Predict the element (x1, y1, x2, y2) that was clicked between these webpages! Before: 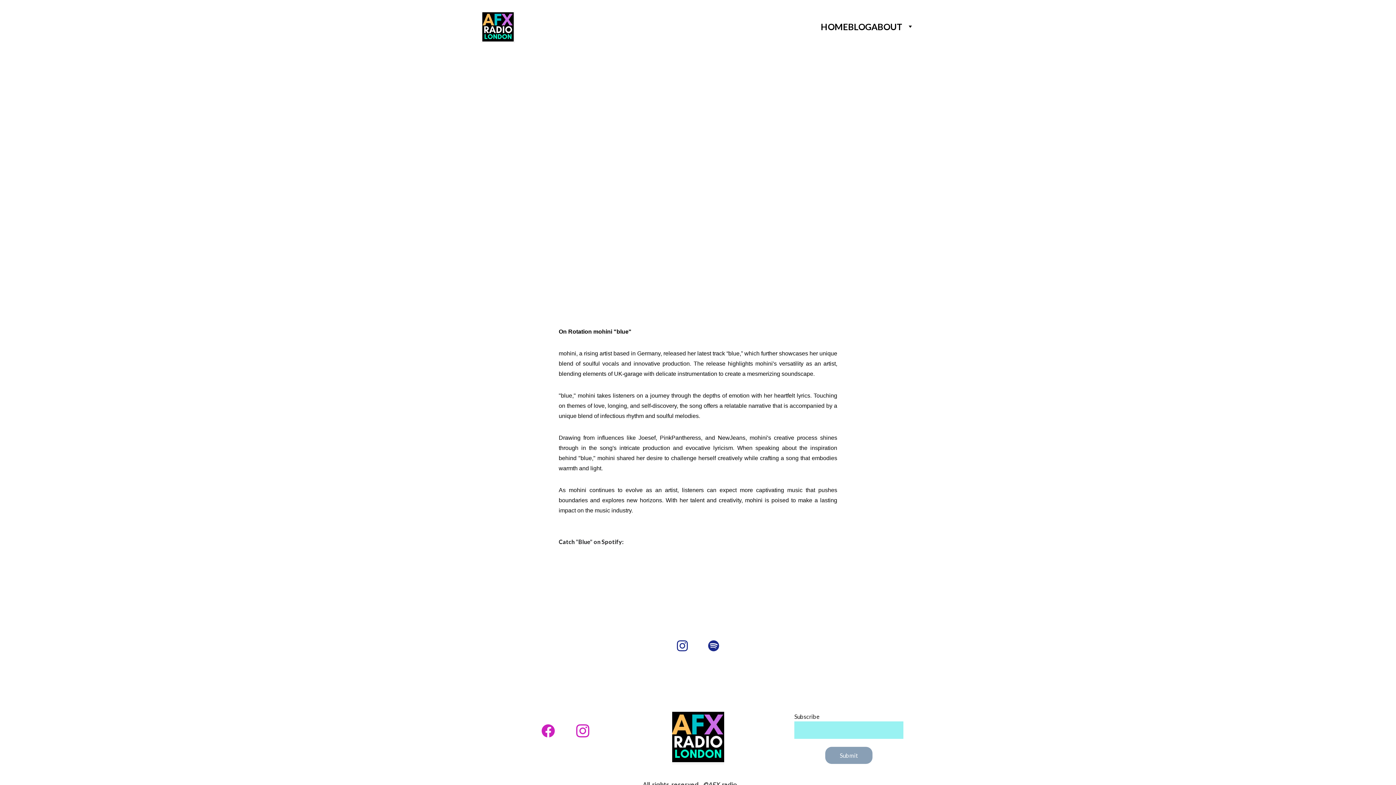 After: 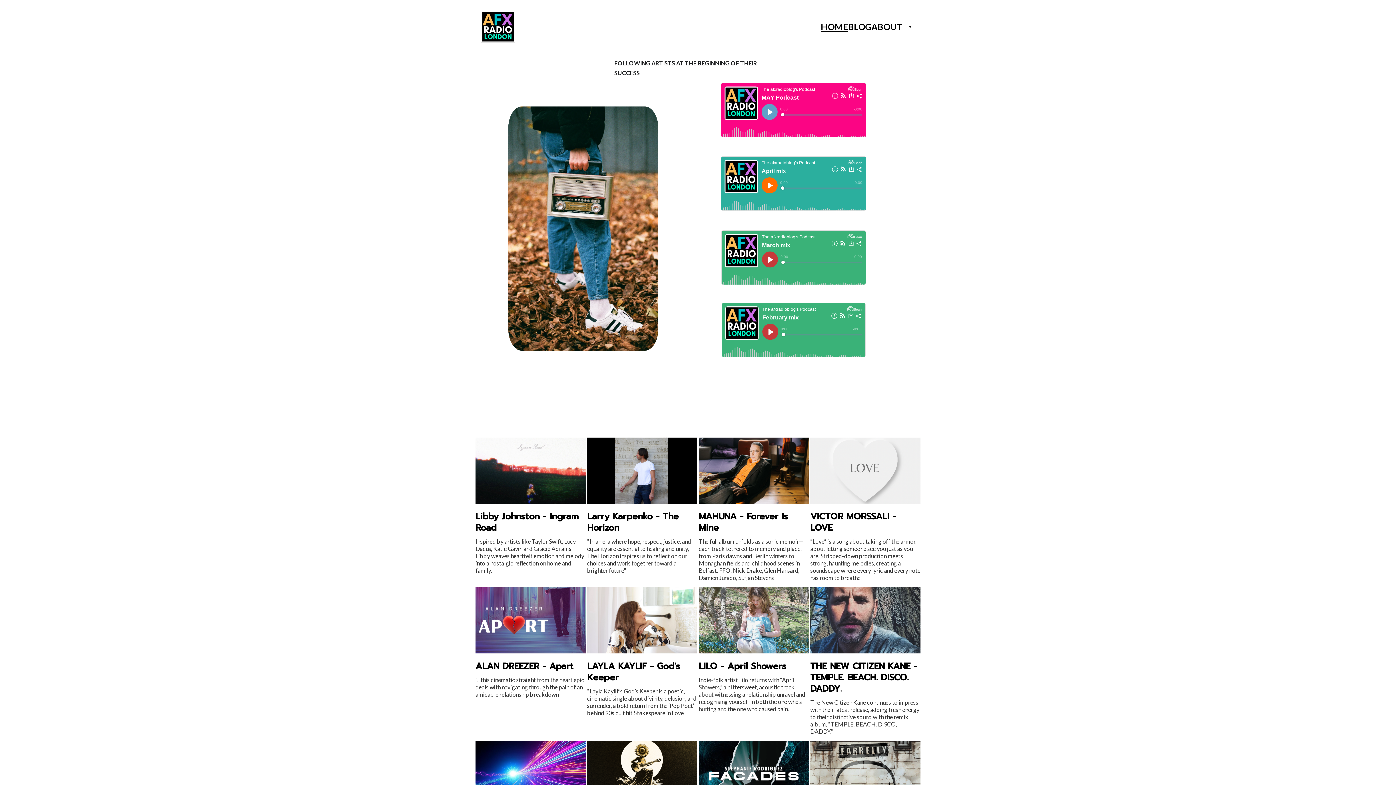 Action: bbox: (481, 10, 514, 42)